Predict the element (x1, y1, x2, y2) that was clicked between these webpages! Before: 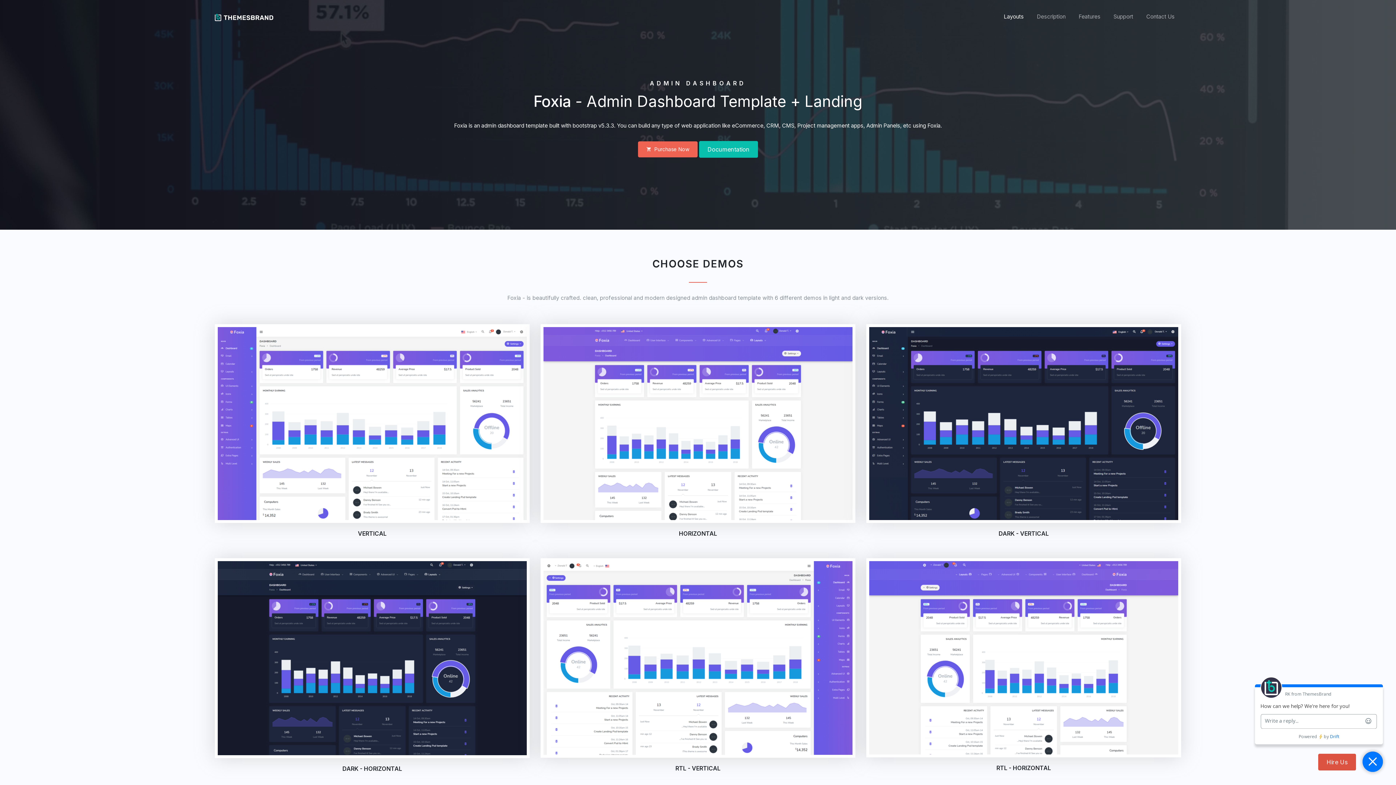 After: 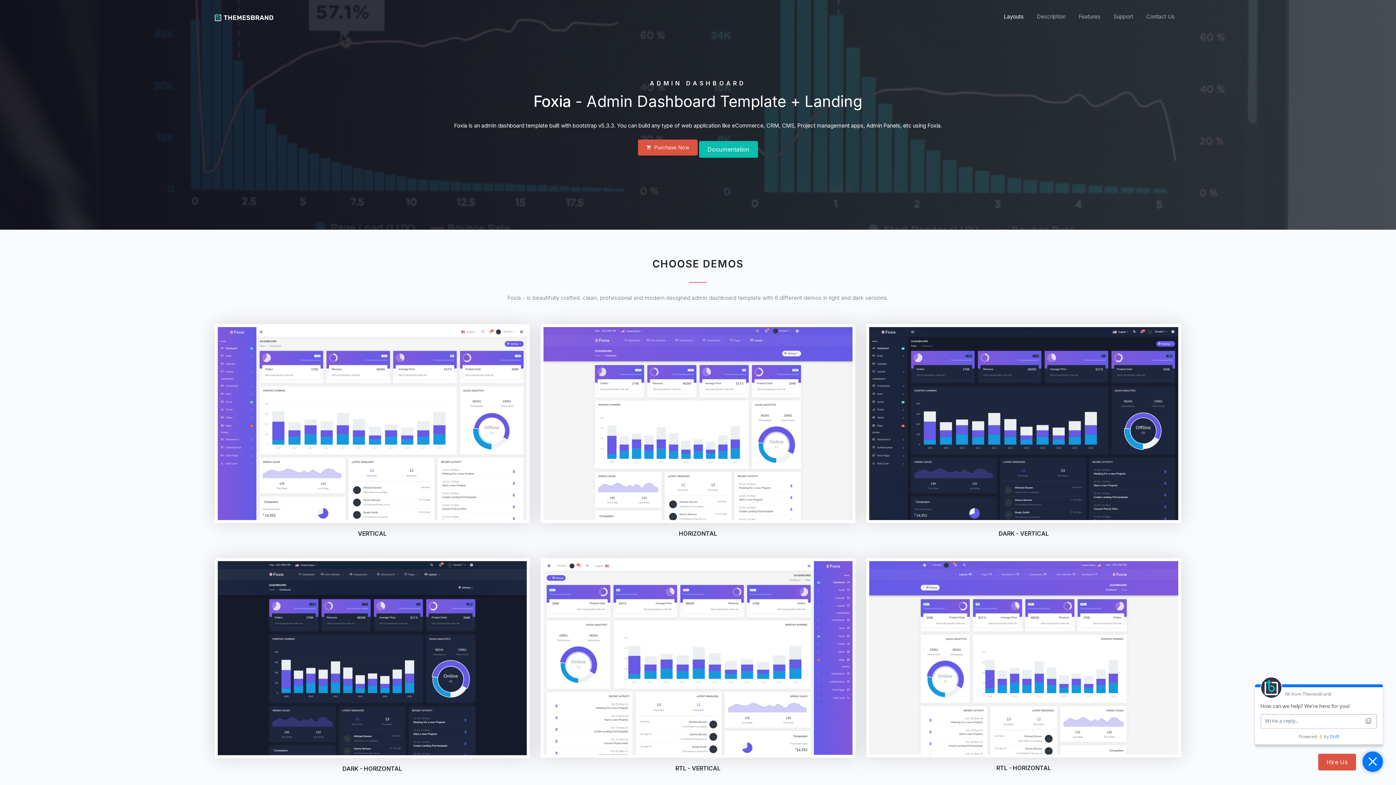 Action: label:  Purchase Now bbox: (638, 141, 697, 157)